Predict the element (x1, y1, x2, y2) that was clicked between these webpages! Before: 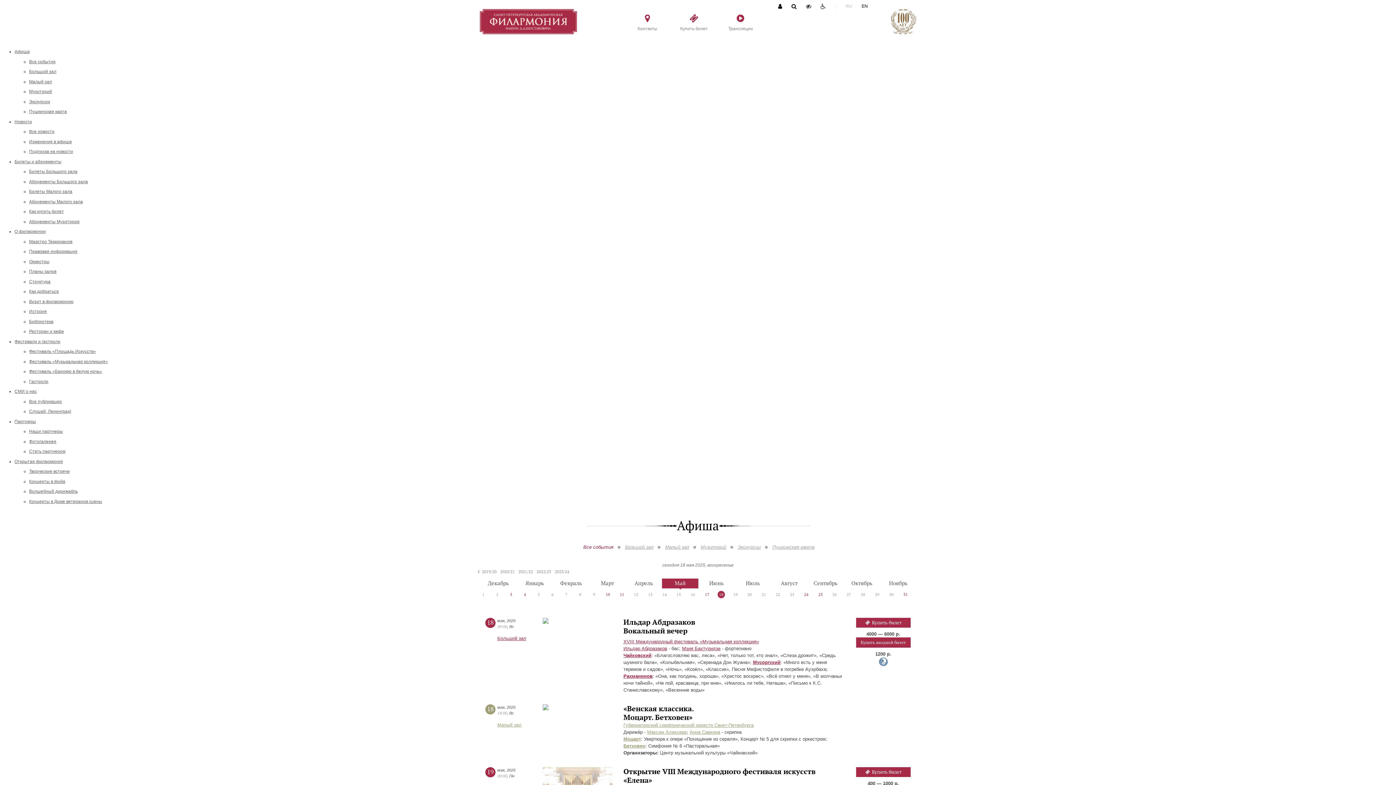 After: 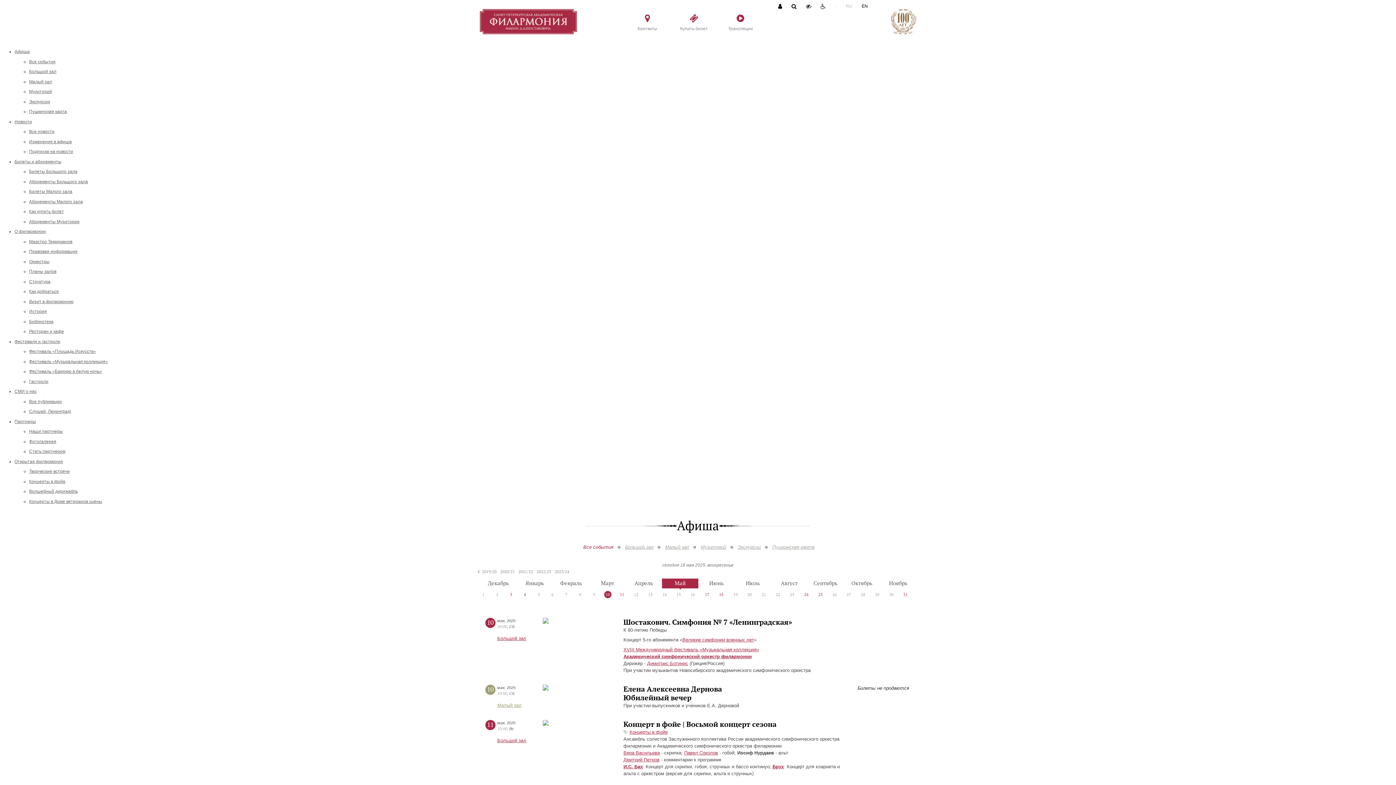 Action: bbox: (604, 591, 618, 598) label: 10